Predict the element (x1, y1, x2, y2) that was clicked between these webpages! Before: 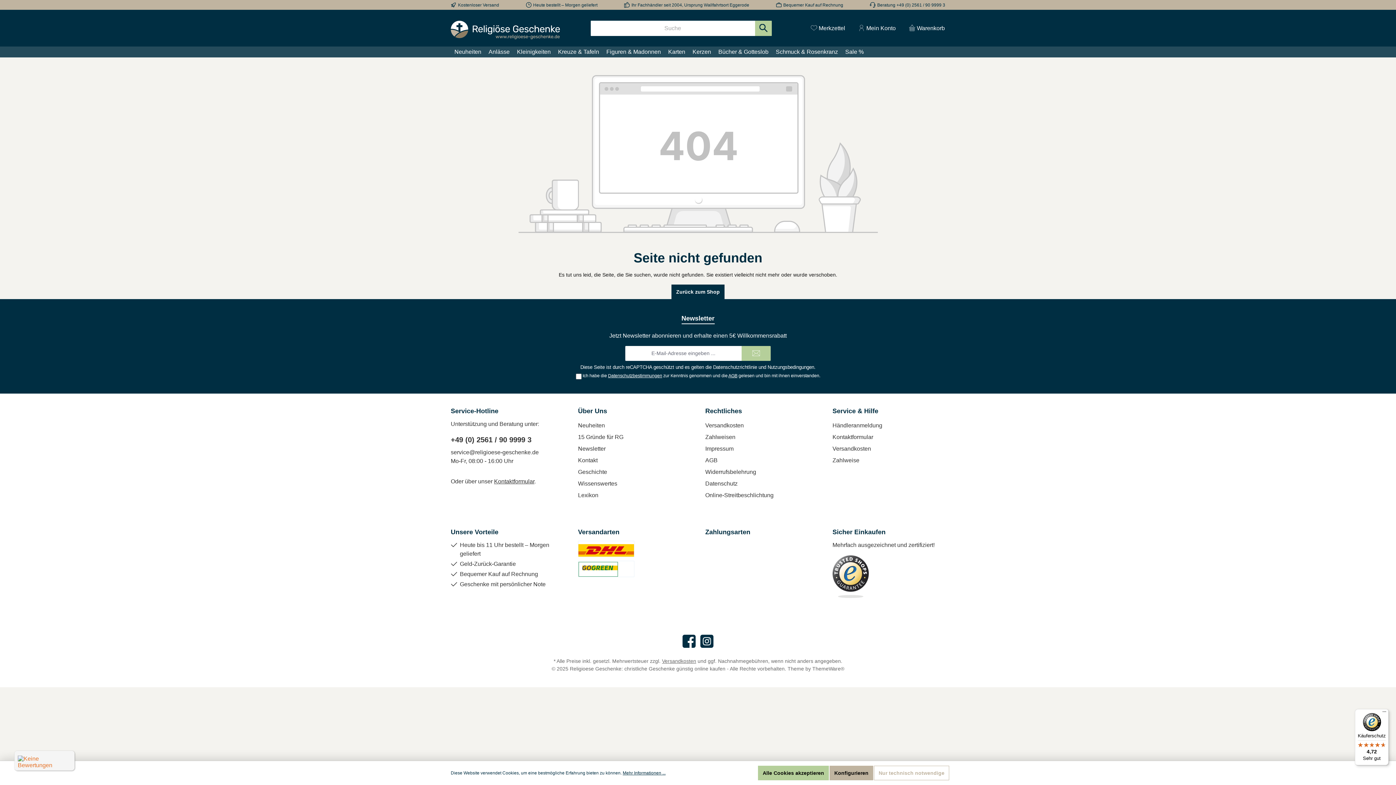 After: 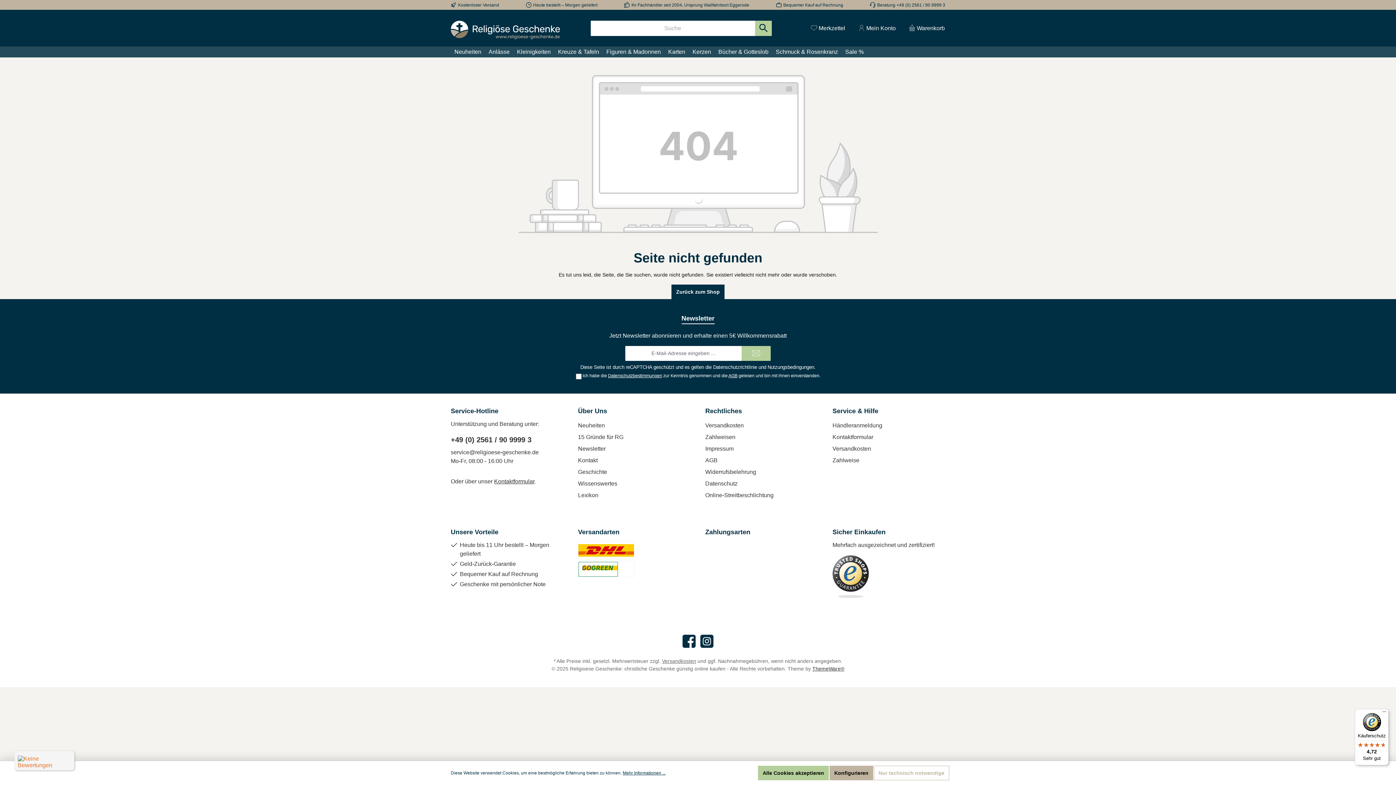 Action: label: ThemeWare® bbox: (812, 666, 844, 671)